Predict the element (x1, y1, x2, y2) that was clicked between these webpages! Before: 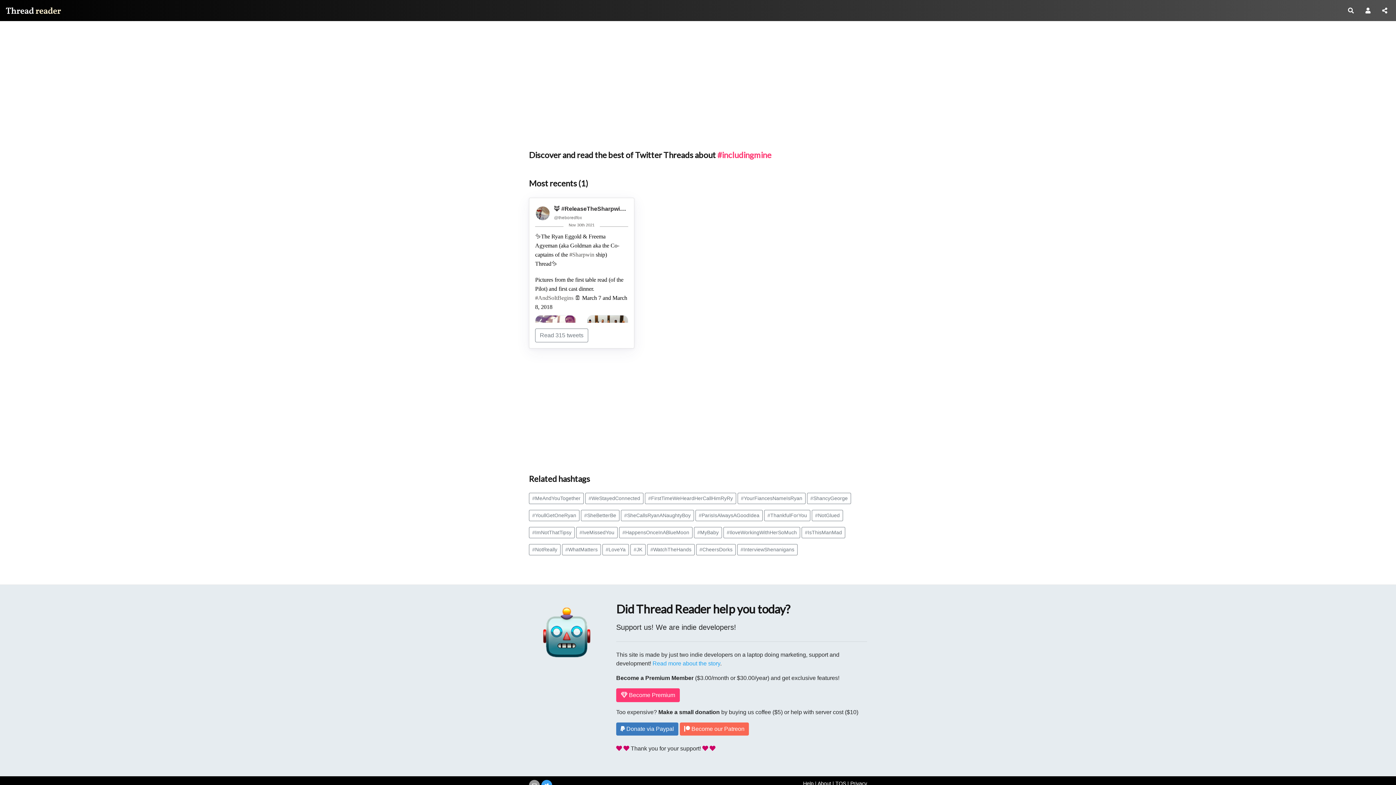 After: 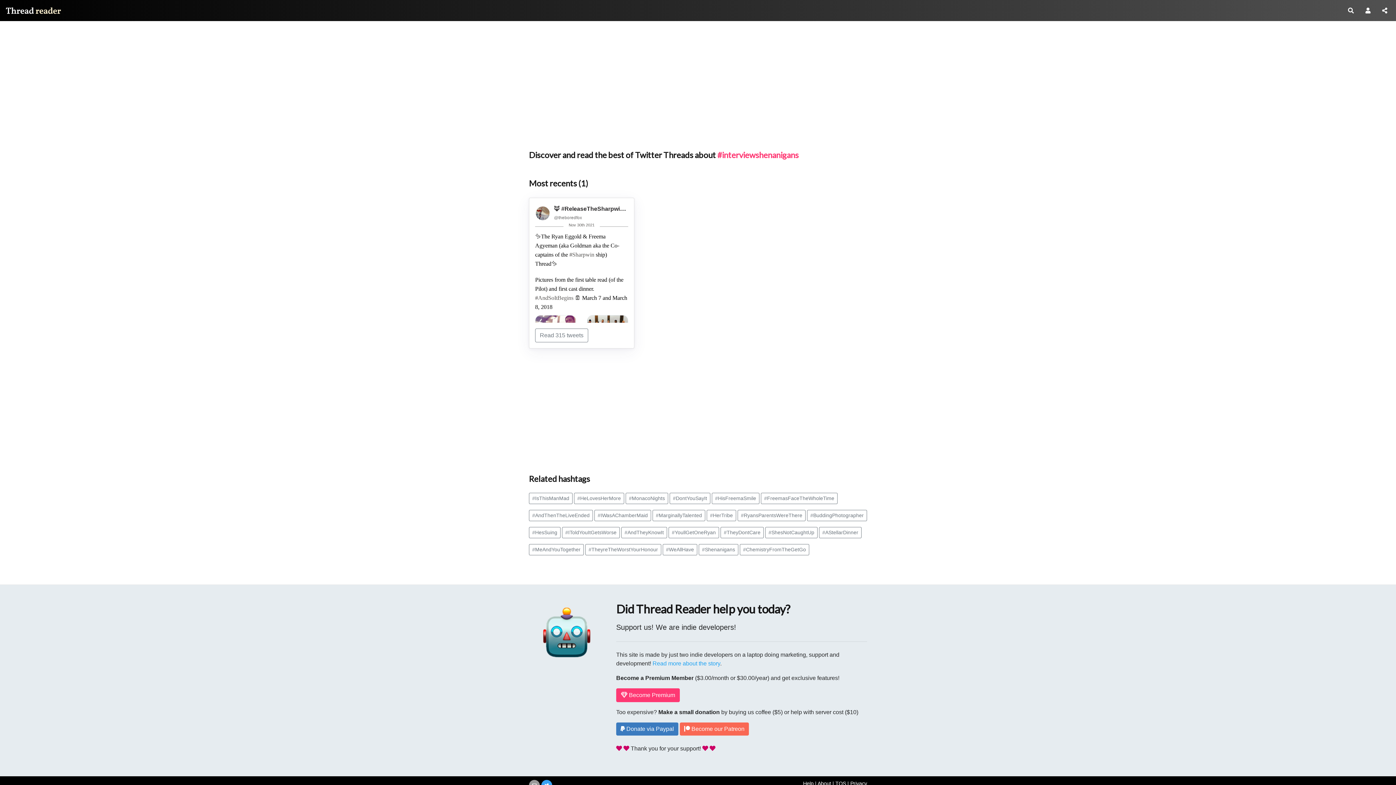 Action: bbox: (737, 544, 797, 555) label: #InterviewShenanigans